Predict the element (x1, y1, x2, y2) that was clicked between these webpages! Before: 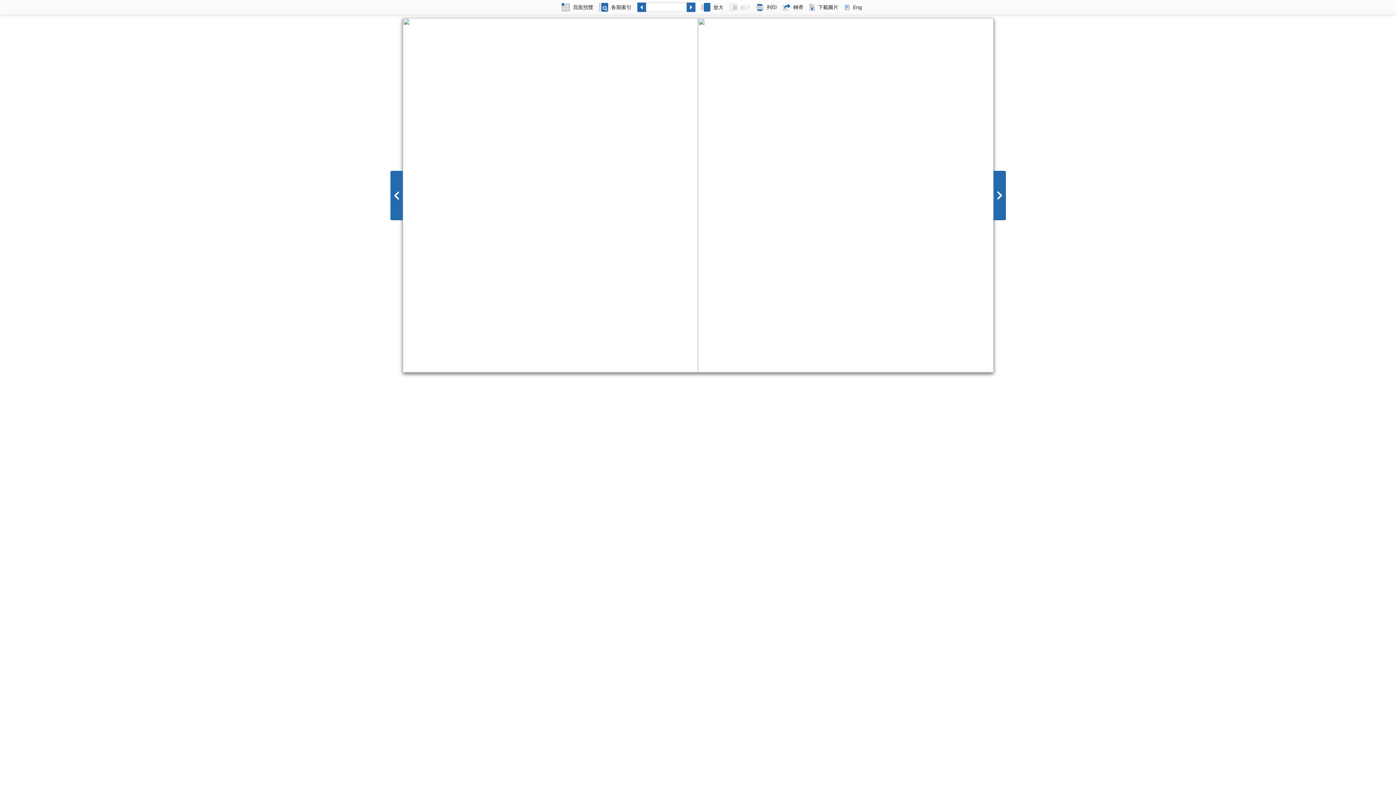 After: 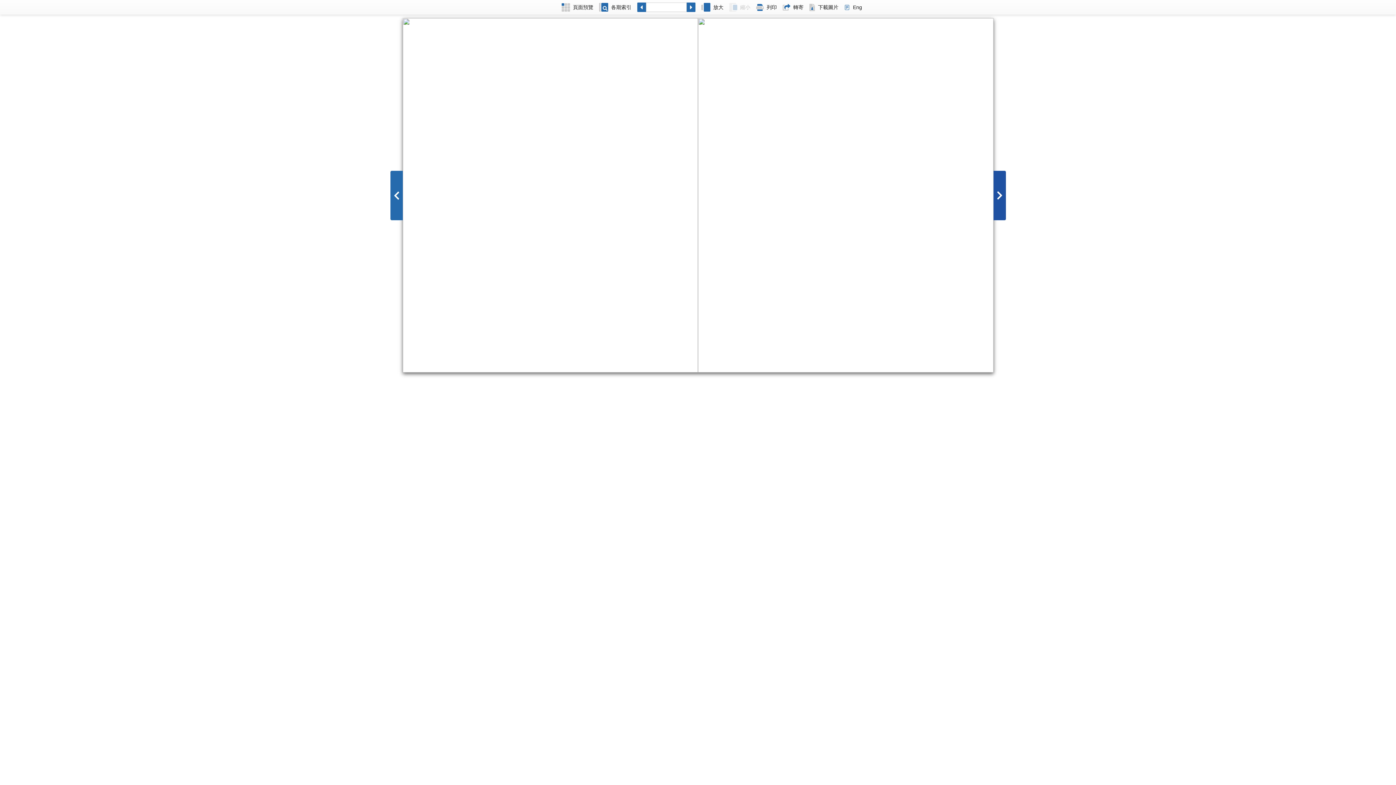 Action: bbox: (993, 170, 1006, 220)